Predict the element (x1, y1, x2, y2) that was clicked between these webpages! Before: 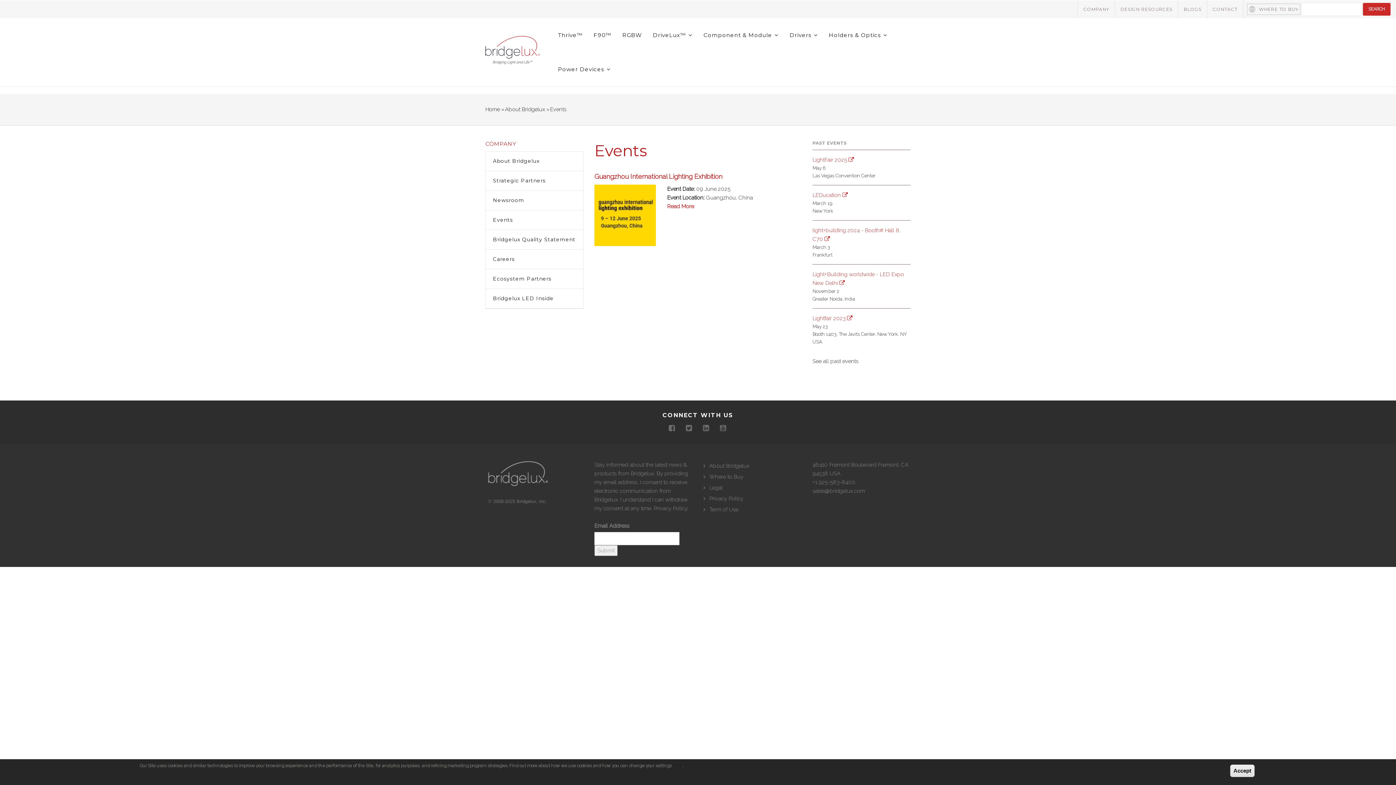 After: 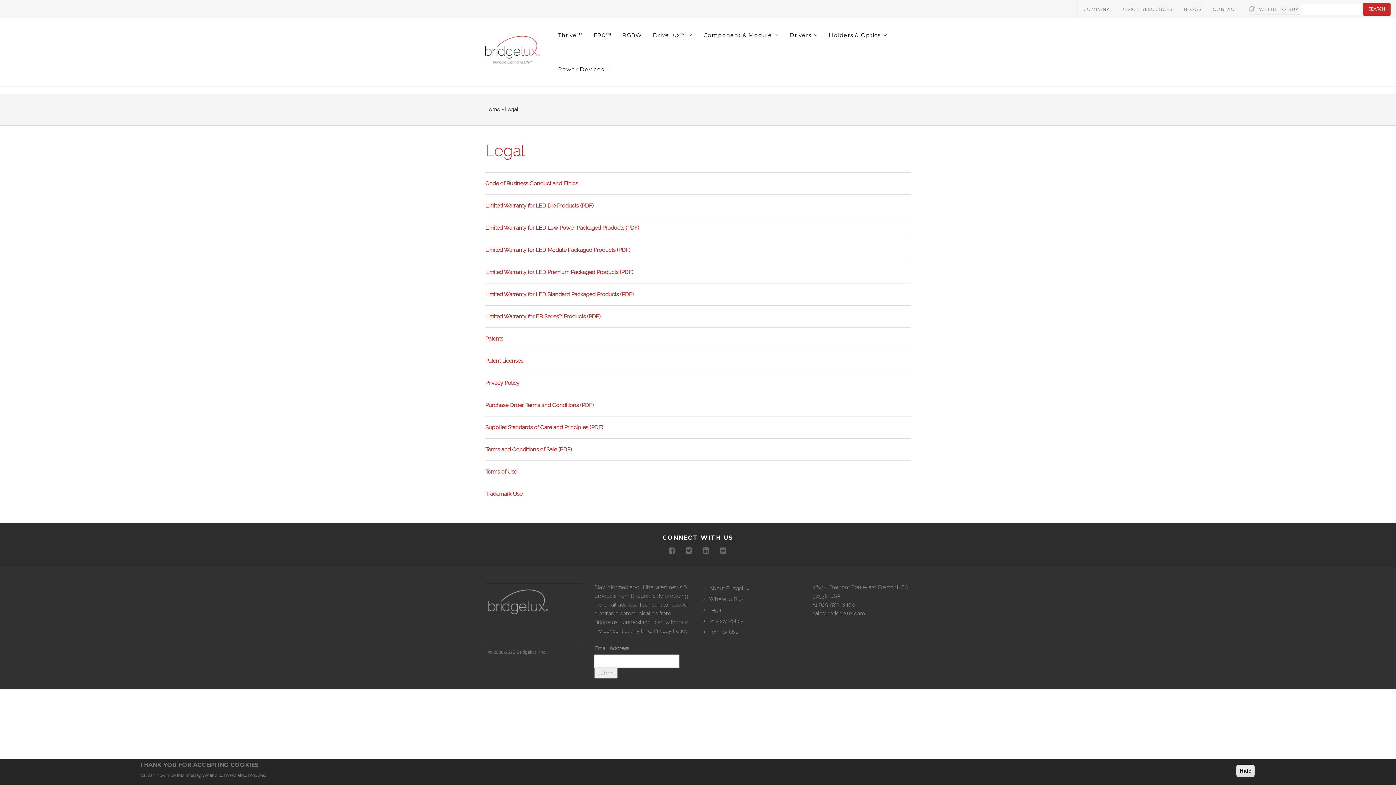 Action: bbox: (703, 484, 722, 491) label: Legal